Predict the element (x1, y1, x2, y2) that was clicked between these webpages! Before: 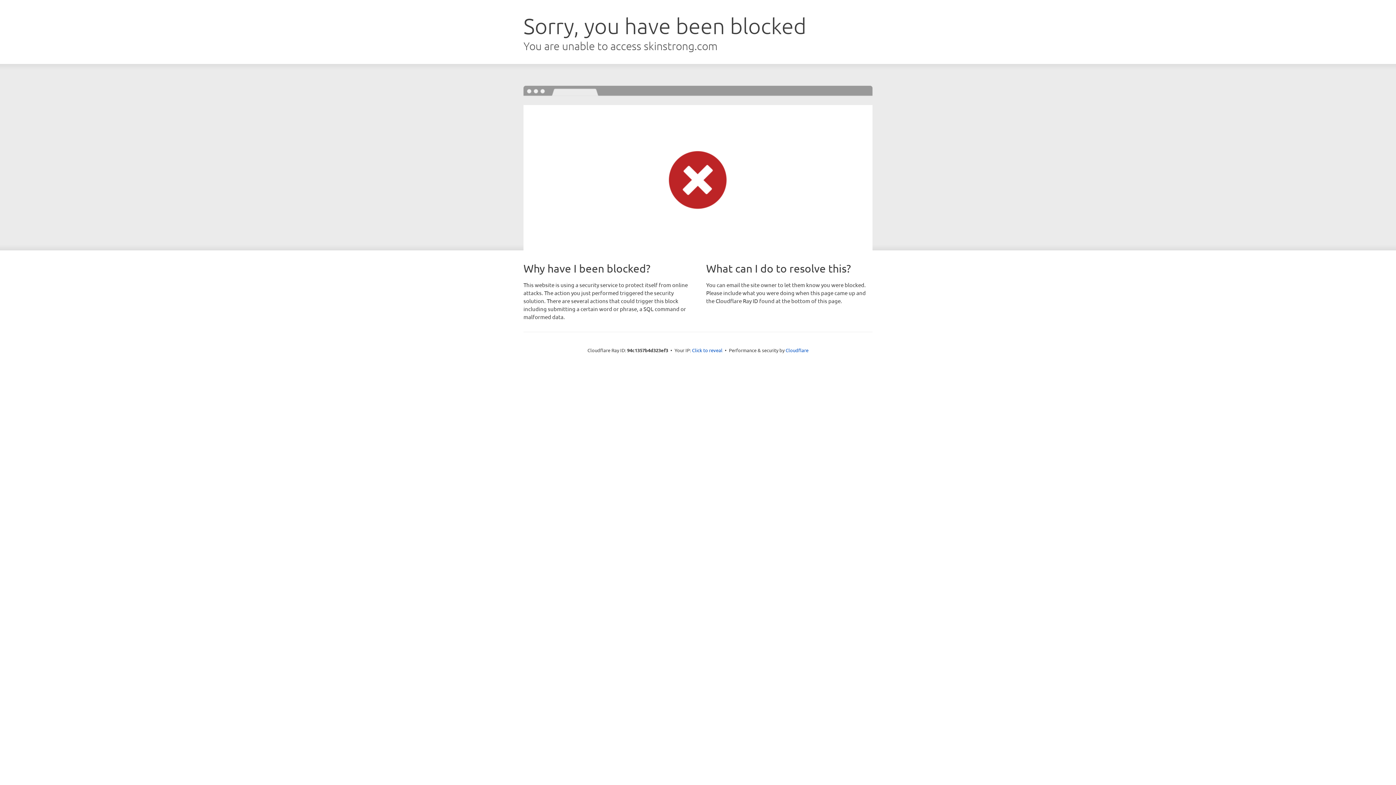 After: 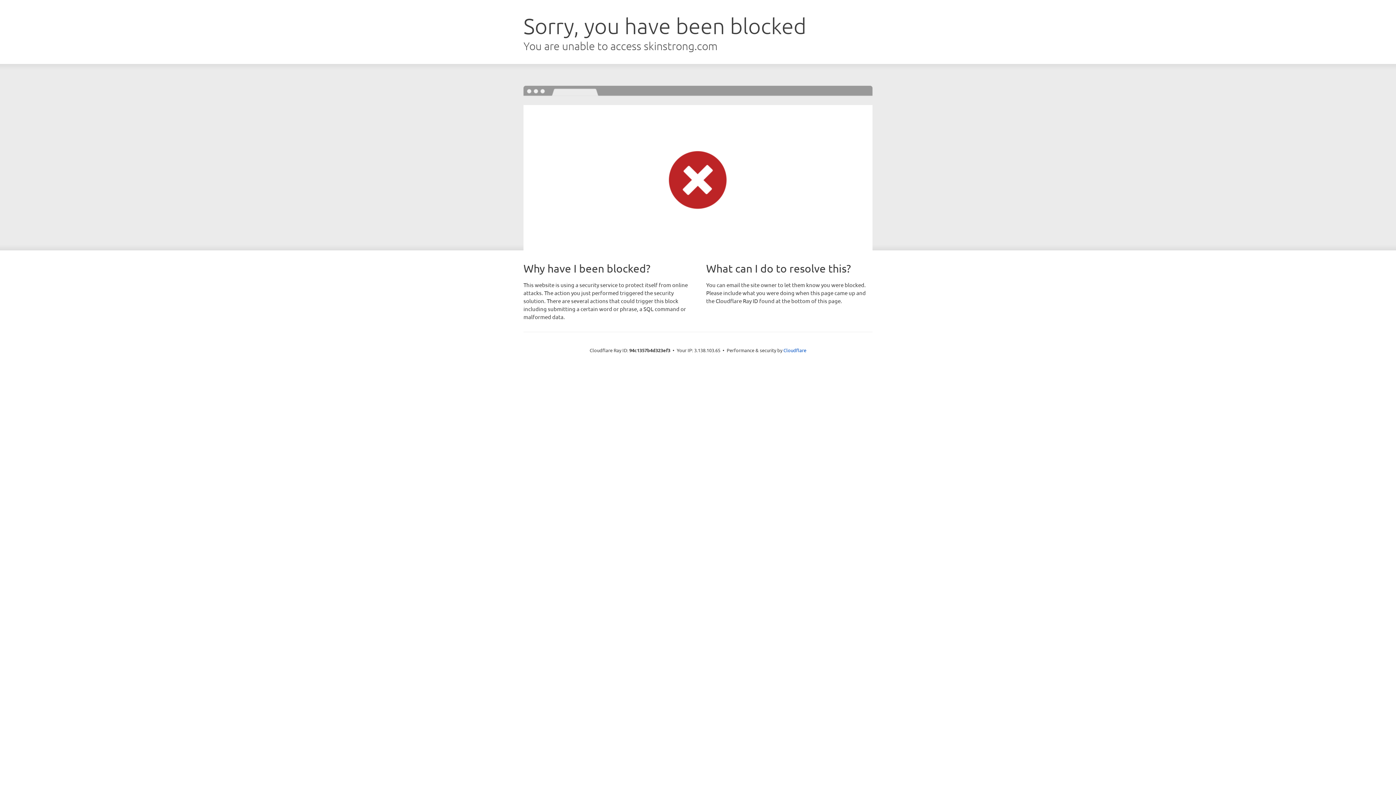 Action: label: Click to reveal bbox: (692, 346, 722, 353)